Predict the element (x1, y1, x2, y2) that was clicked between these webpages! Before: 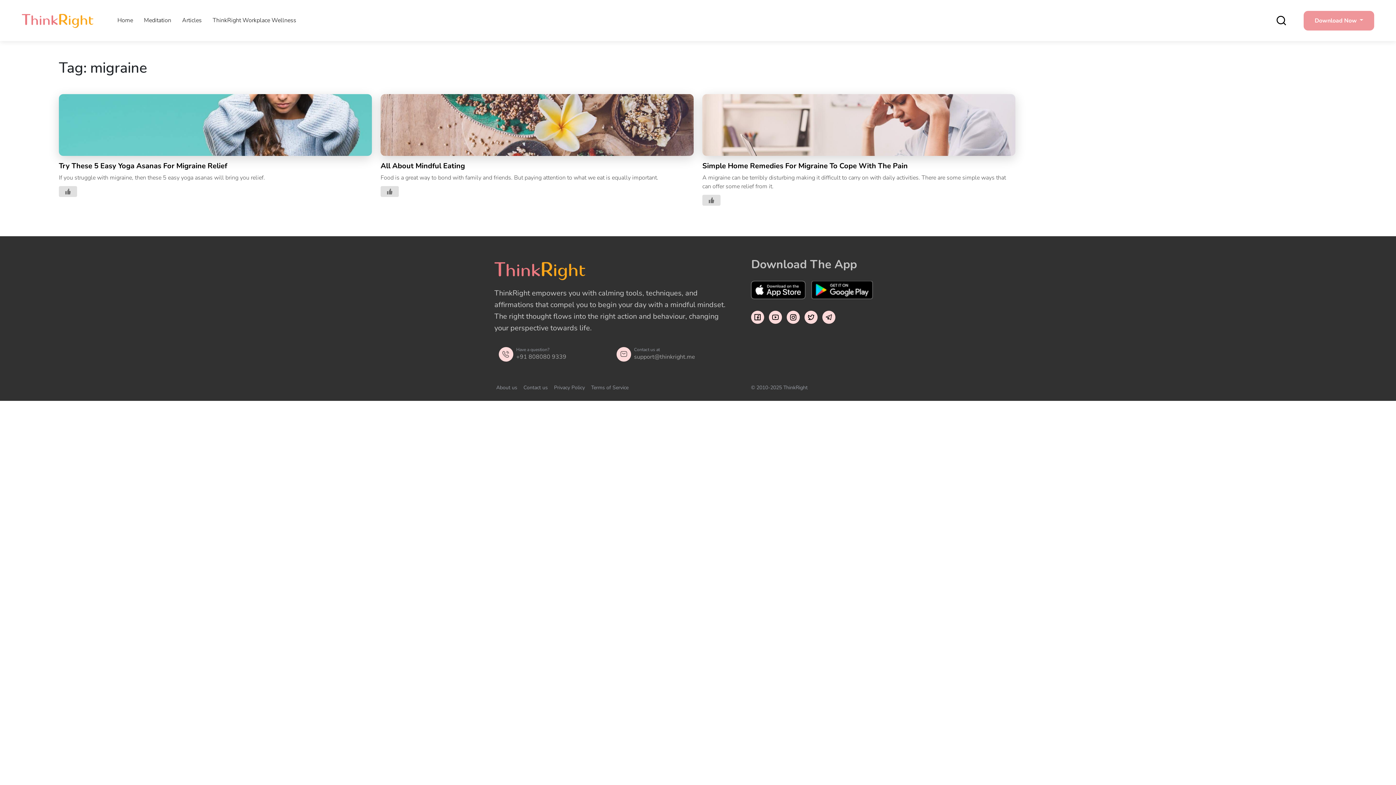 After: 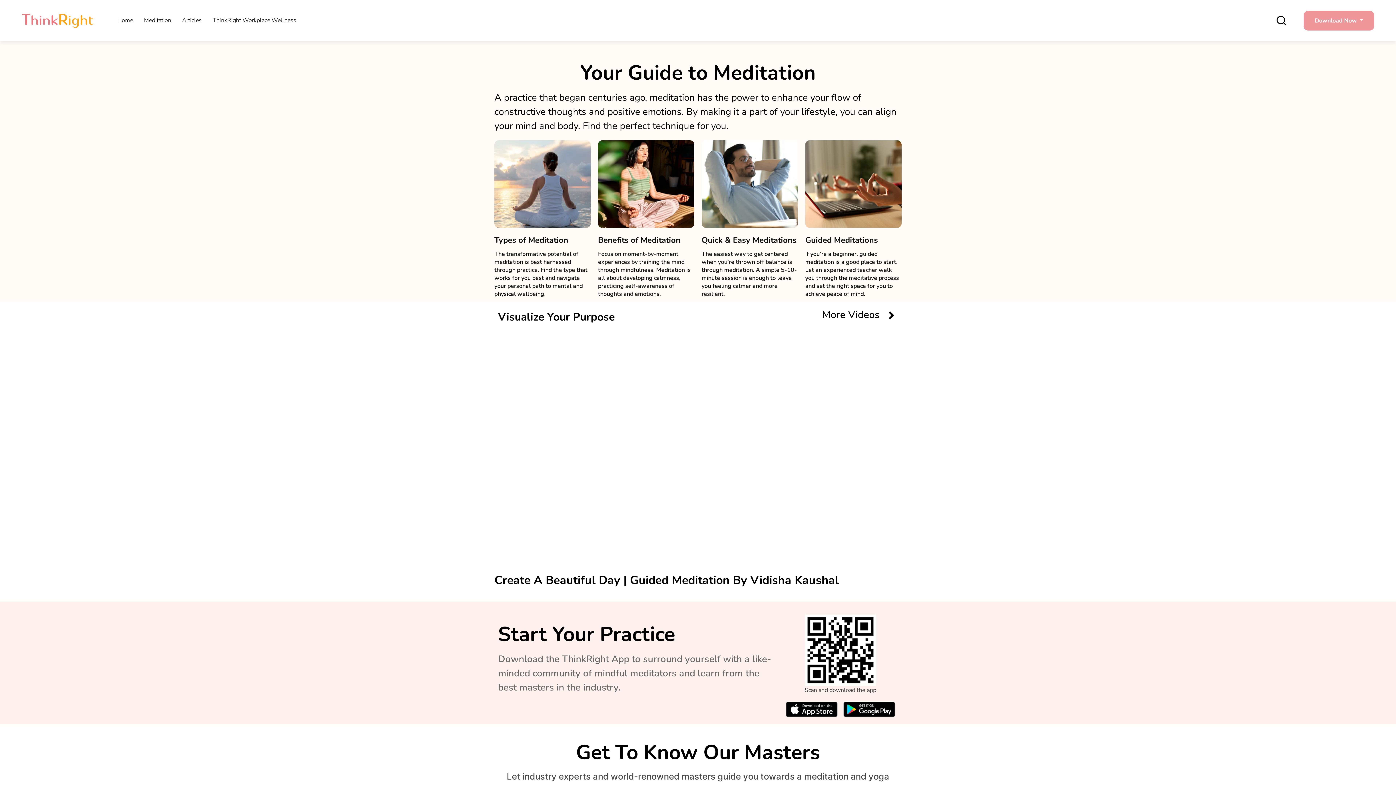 Action: bbox: (138, 9, 176, 32) label: Meditation